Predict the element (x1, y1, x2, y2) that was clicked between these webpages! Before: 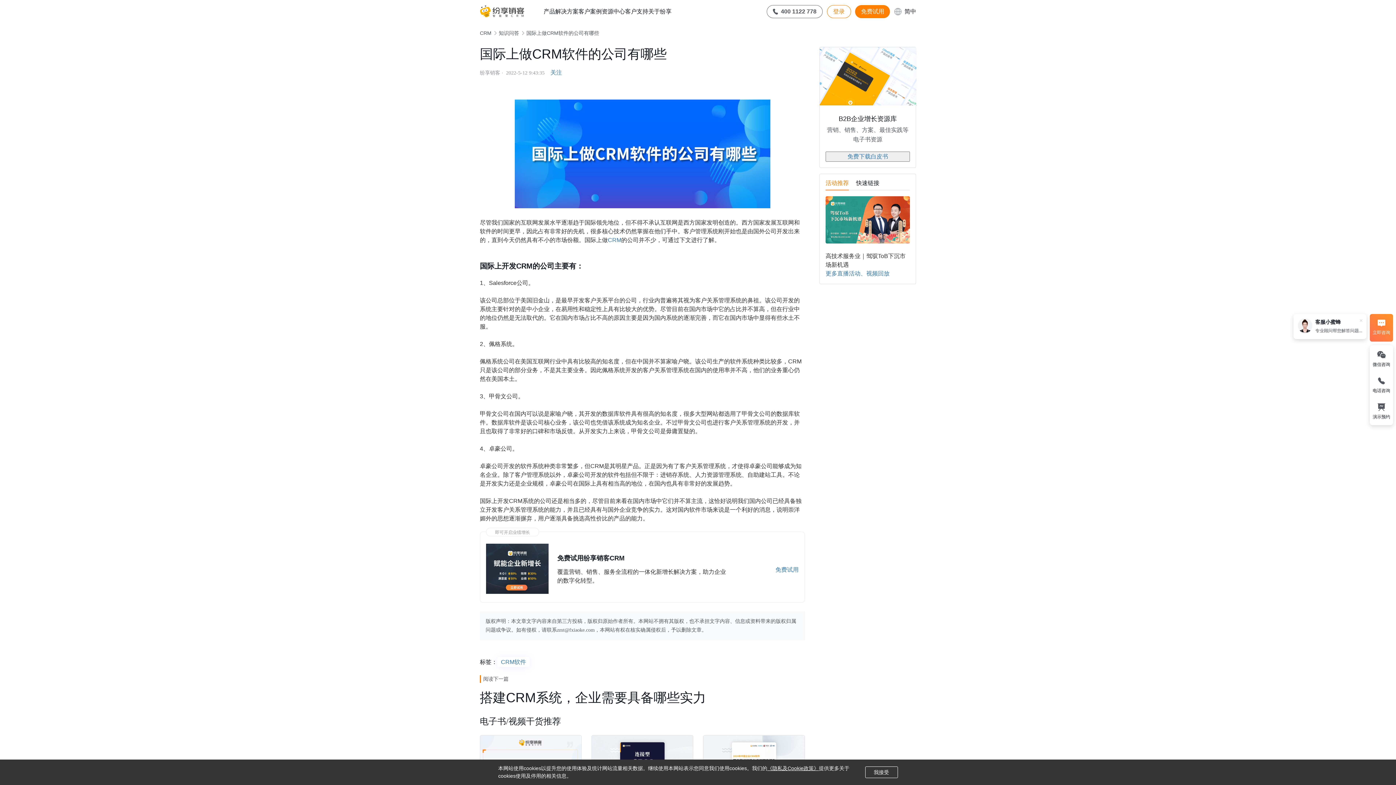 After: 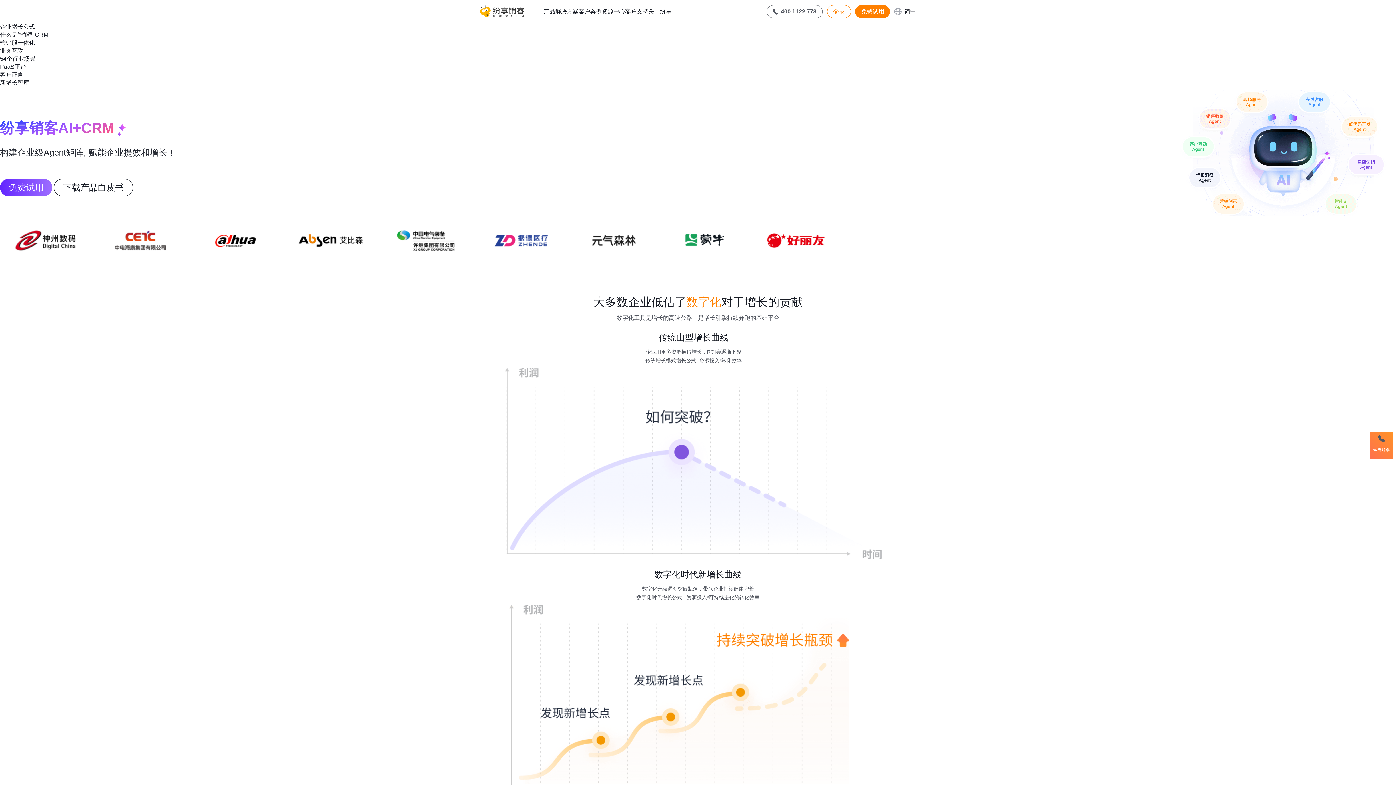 Action: bbox: (480, 30, 491, 35) label: CRM